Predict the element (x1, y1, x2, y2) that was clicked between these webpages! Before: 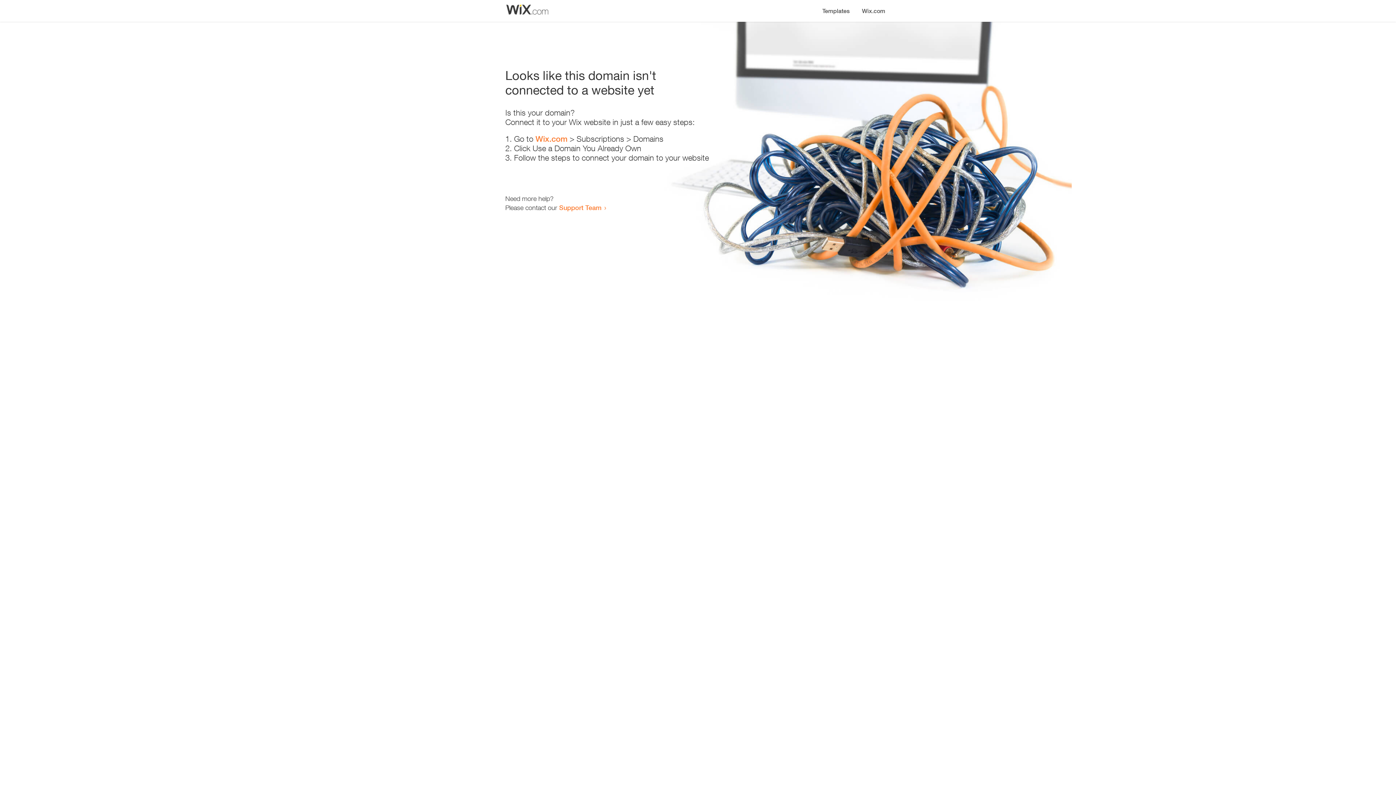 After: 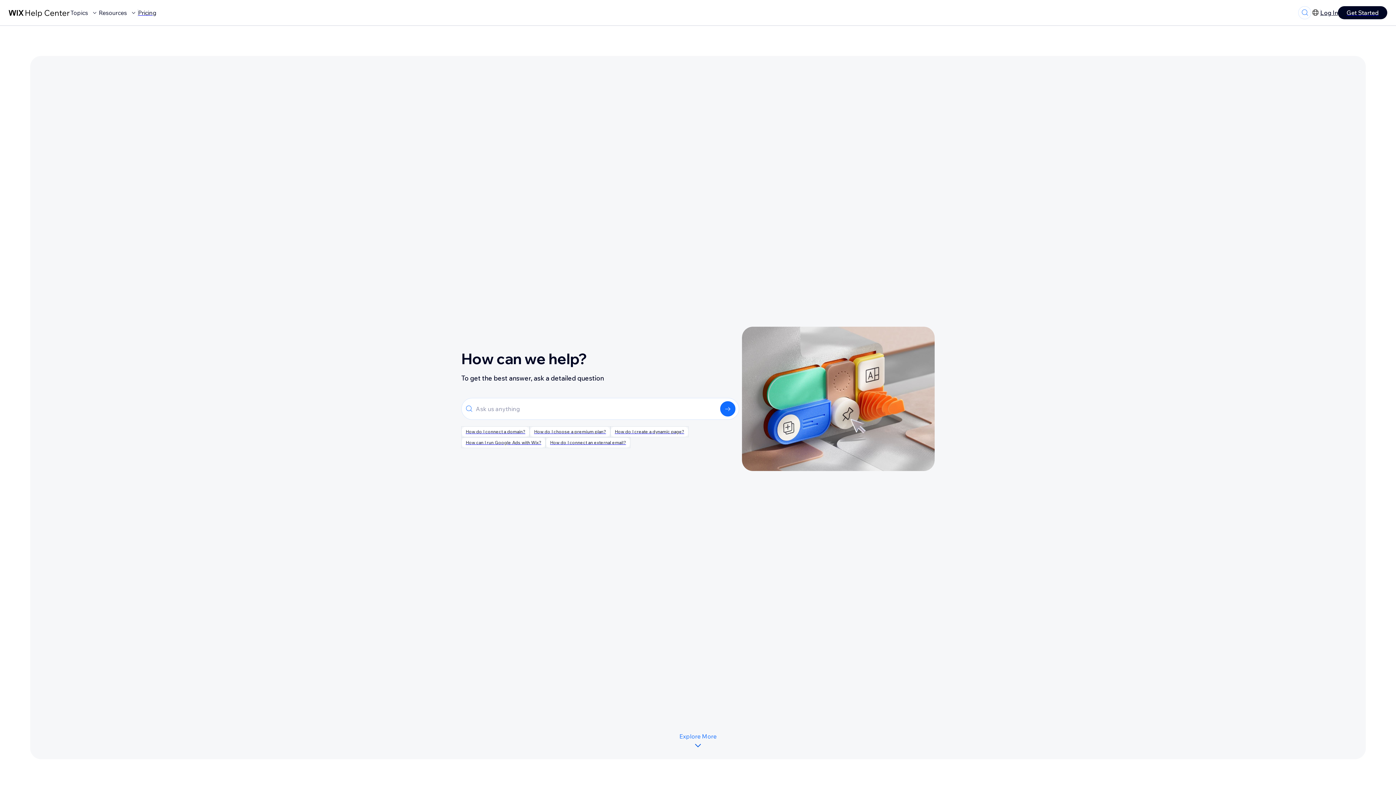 Action: label: Support Team bbox: (559, 203, 601, 211)